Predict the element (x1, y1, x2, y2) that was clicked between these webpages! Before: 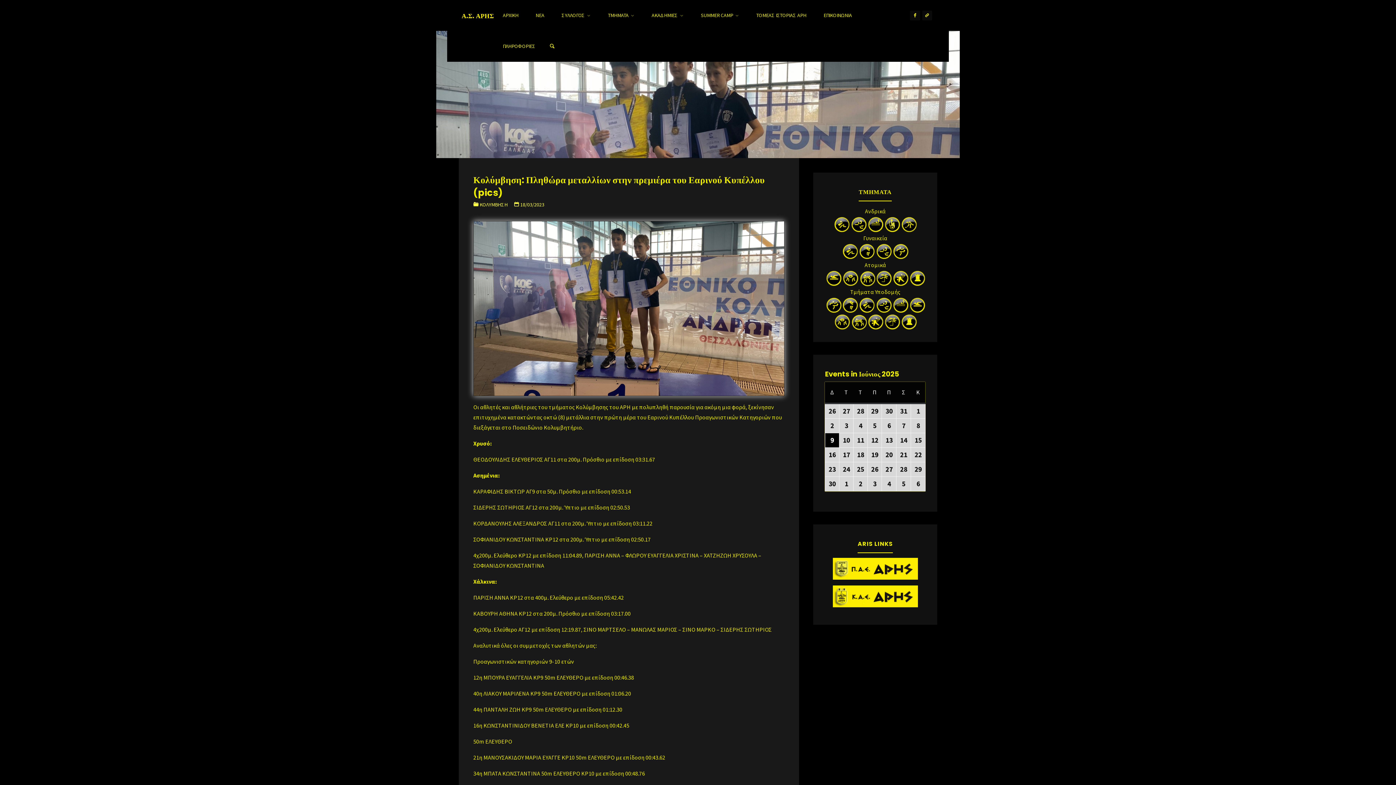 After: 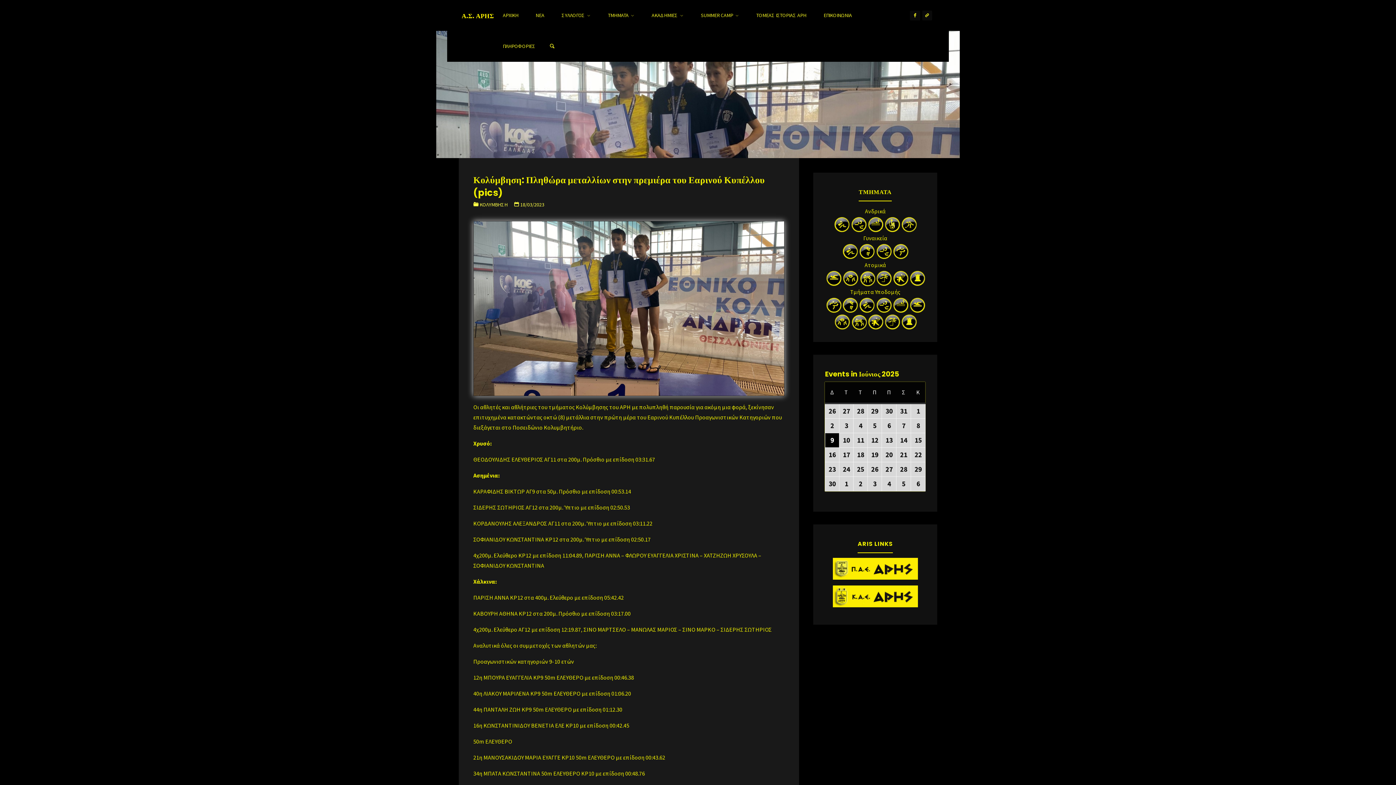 Action: bbox: (825, 558, 925, 580)